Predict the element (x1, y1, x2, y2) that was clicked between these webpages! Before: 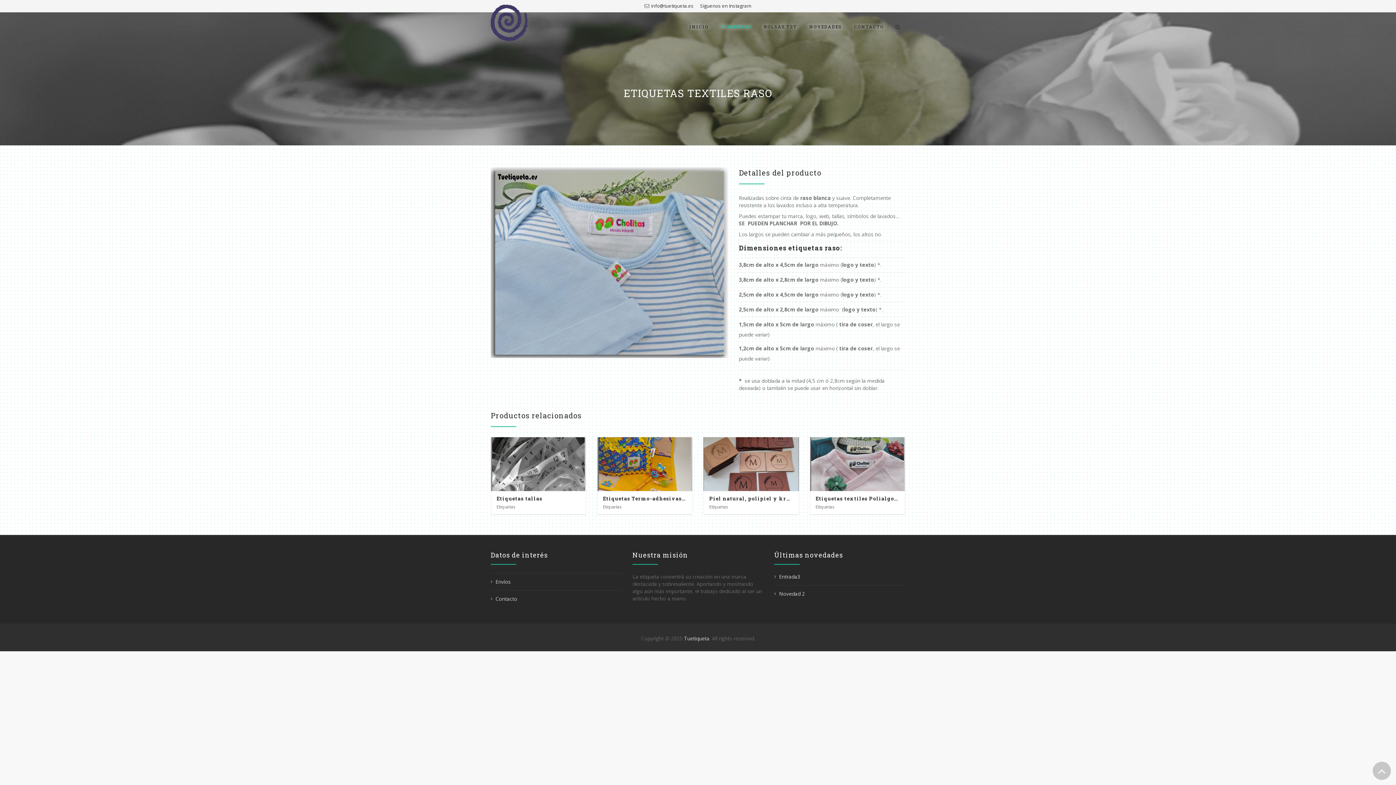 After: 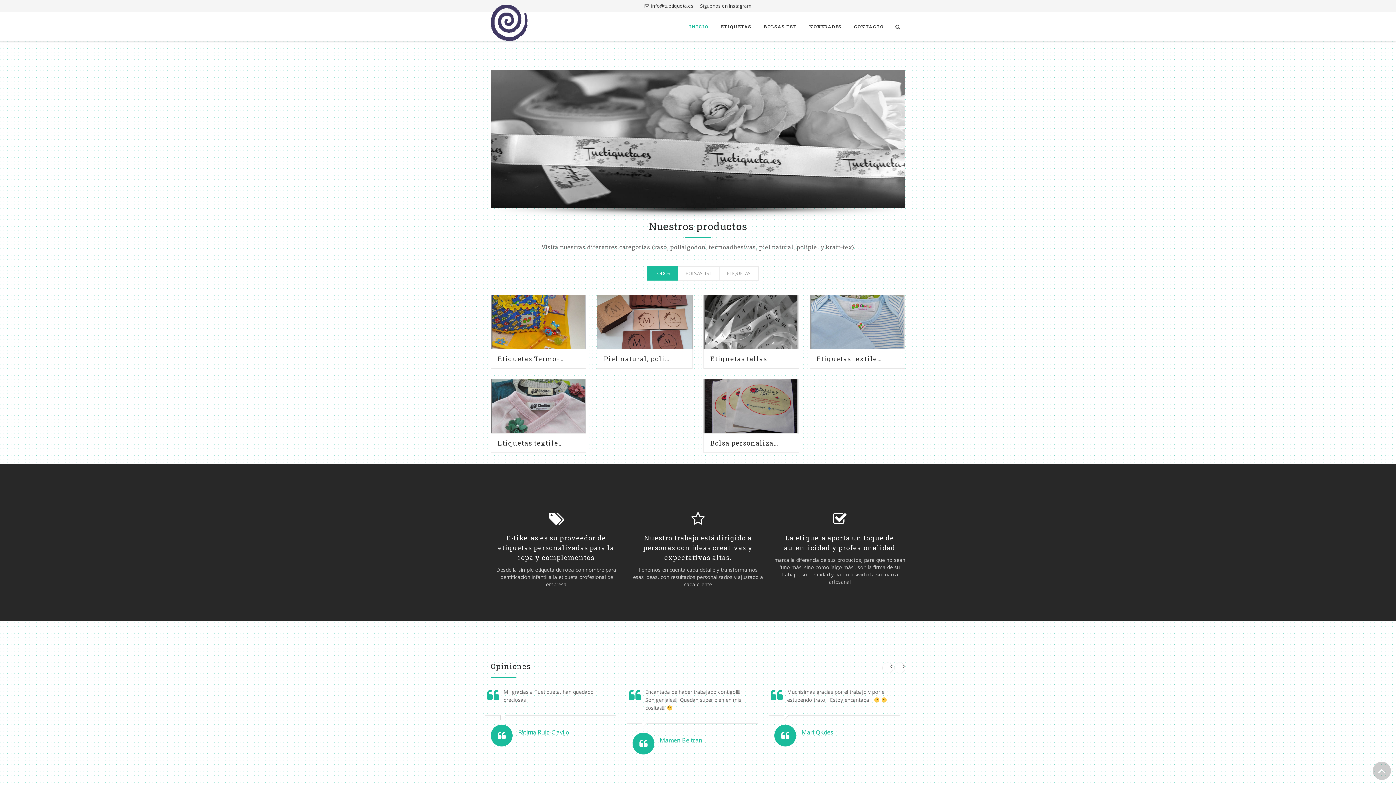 Action: bbox: (683, 12, 714, 41) label: INICIO